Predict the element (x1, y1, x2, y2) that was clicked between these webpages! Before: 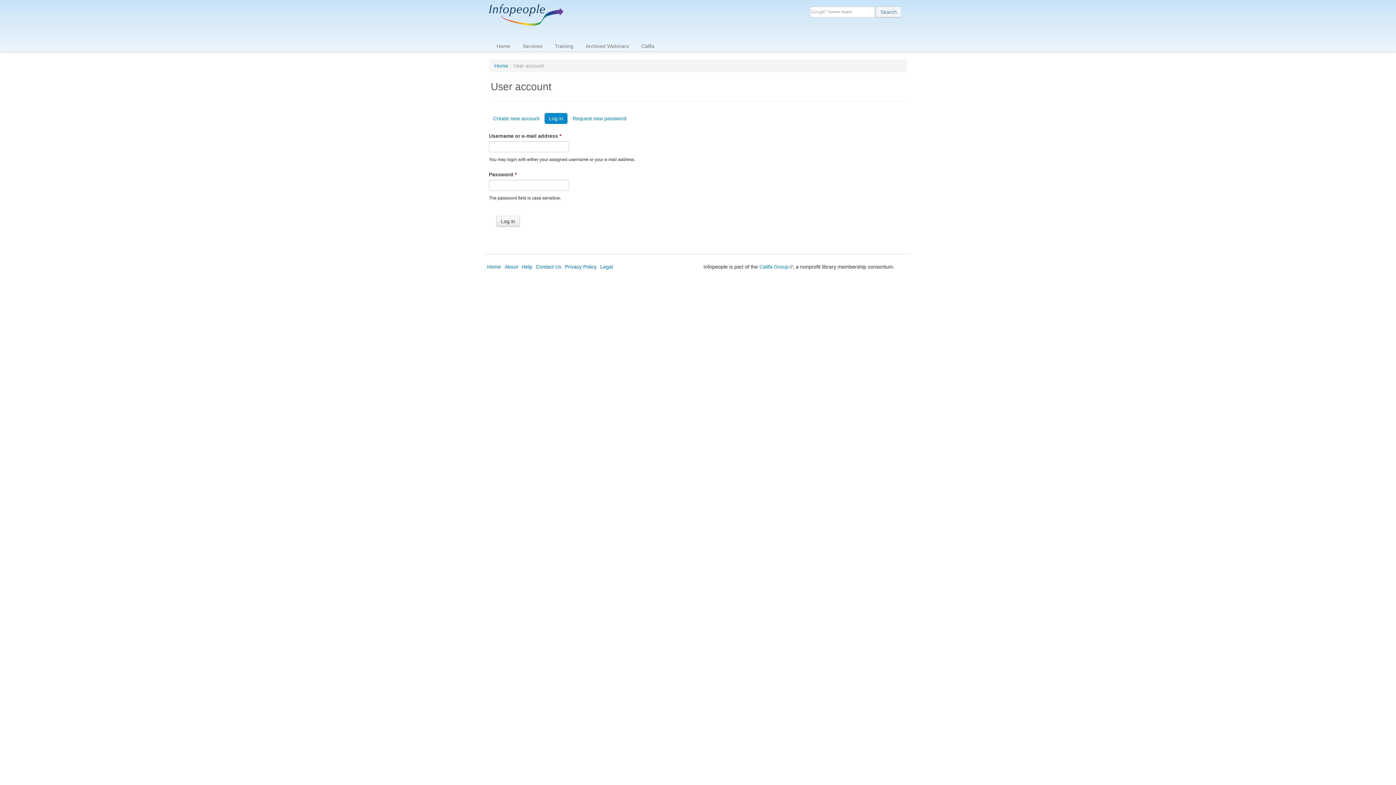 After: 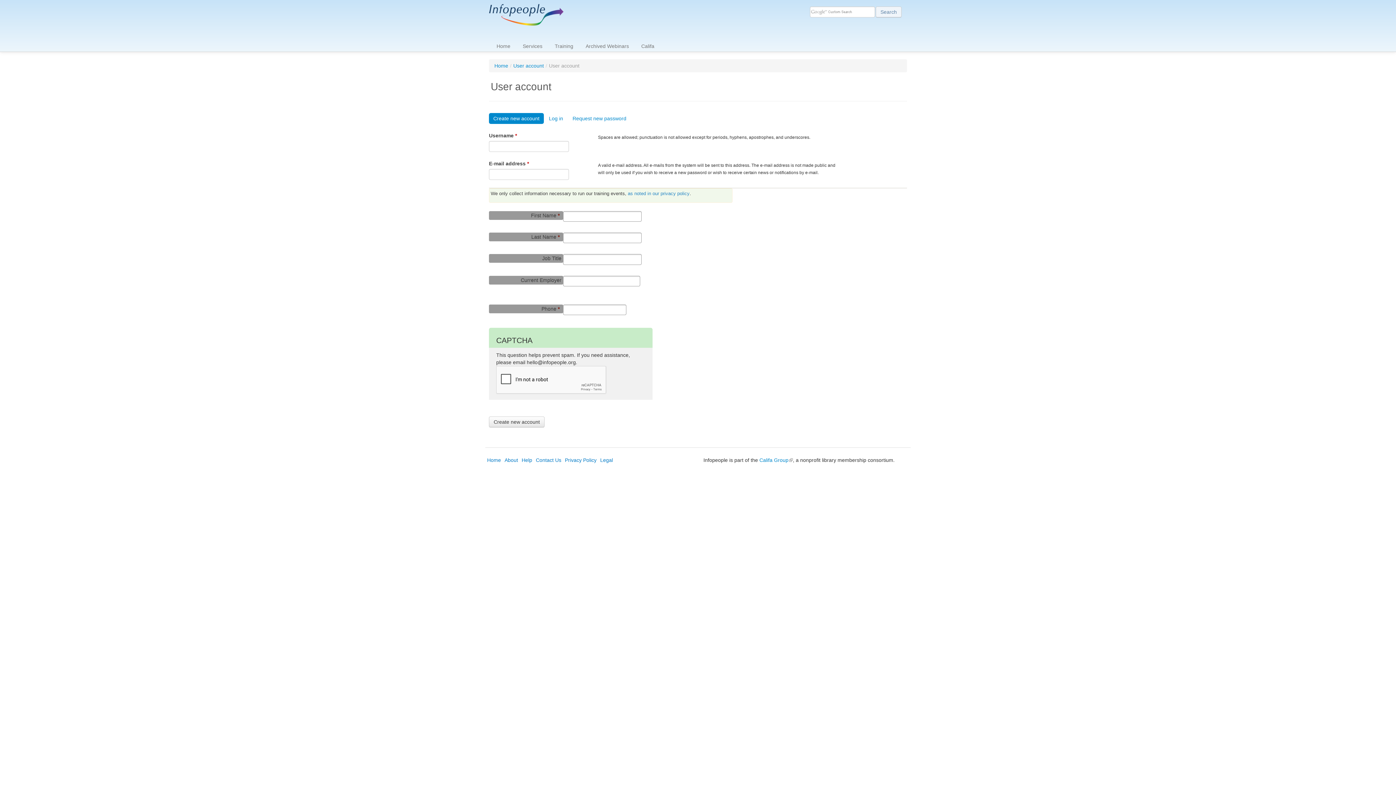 Action: label: Create new account bbox: (489, 113, 544, 124)